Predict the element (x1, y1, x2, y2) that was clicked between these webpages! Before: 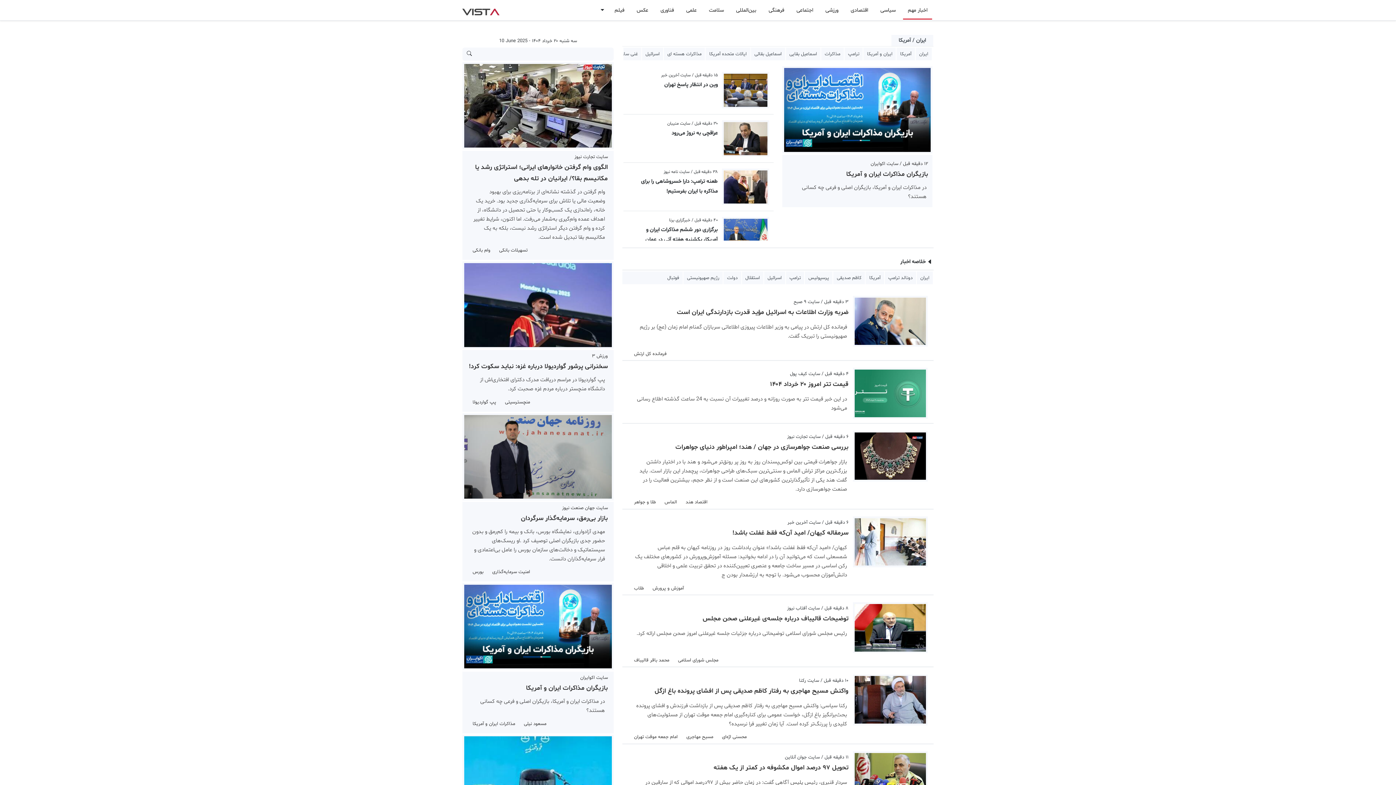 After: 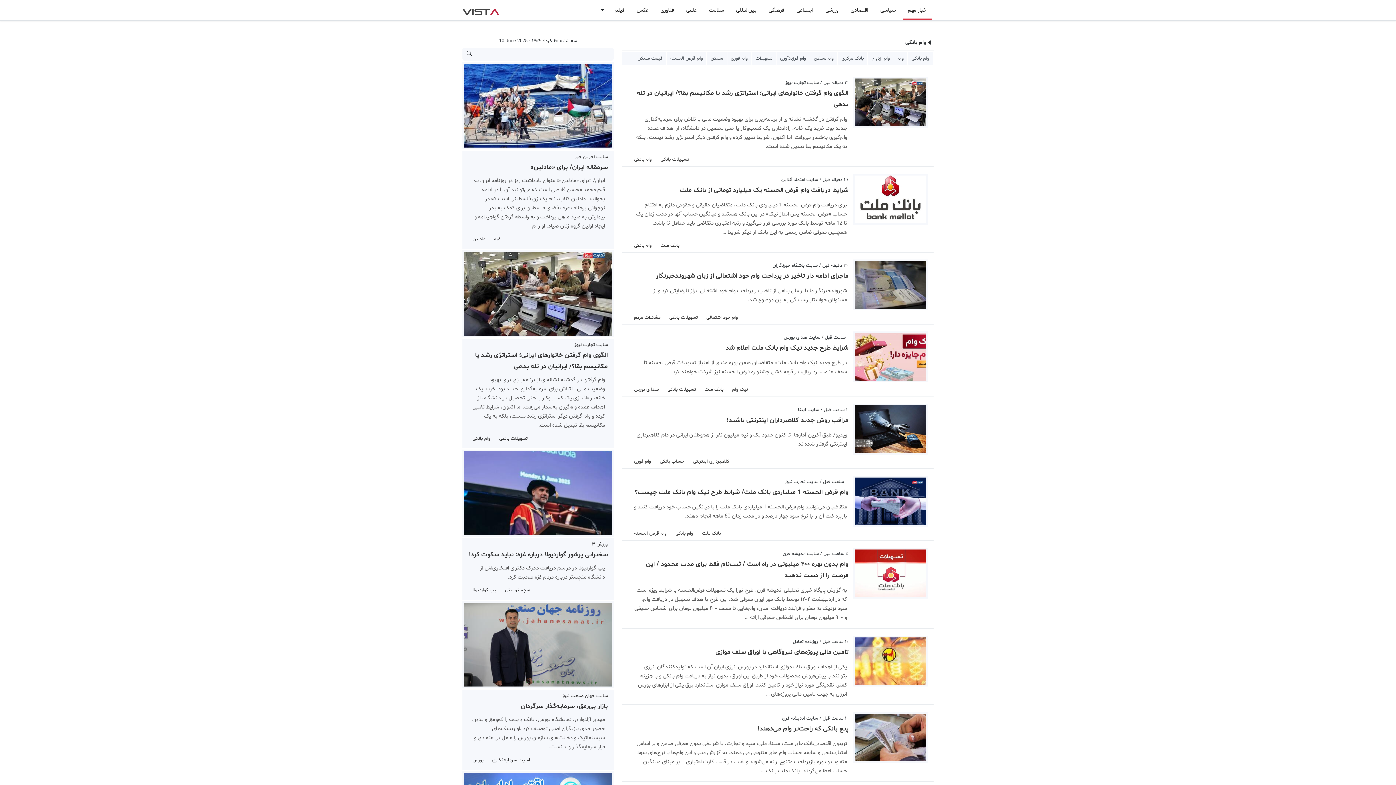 Action: bbox: (472, 245, 490, 254) label: وام بانکی